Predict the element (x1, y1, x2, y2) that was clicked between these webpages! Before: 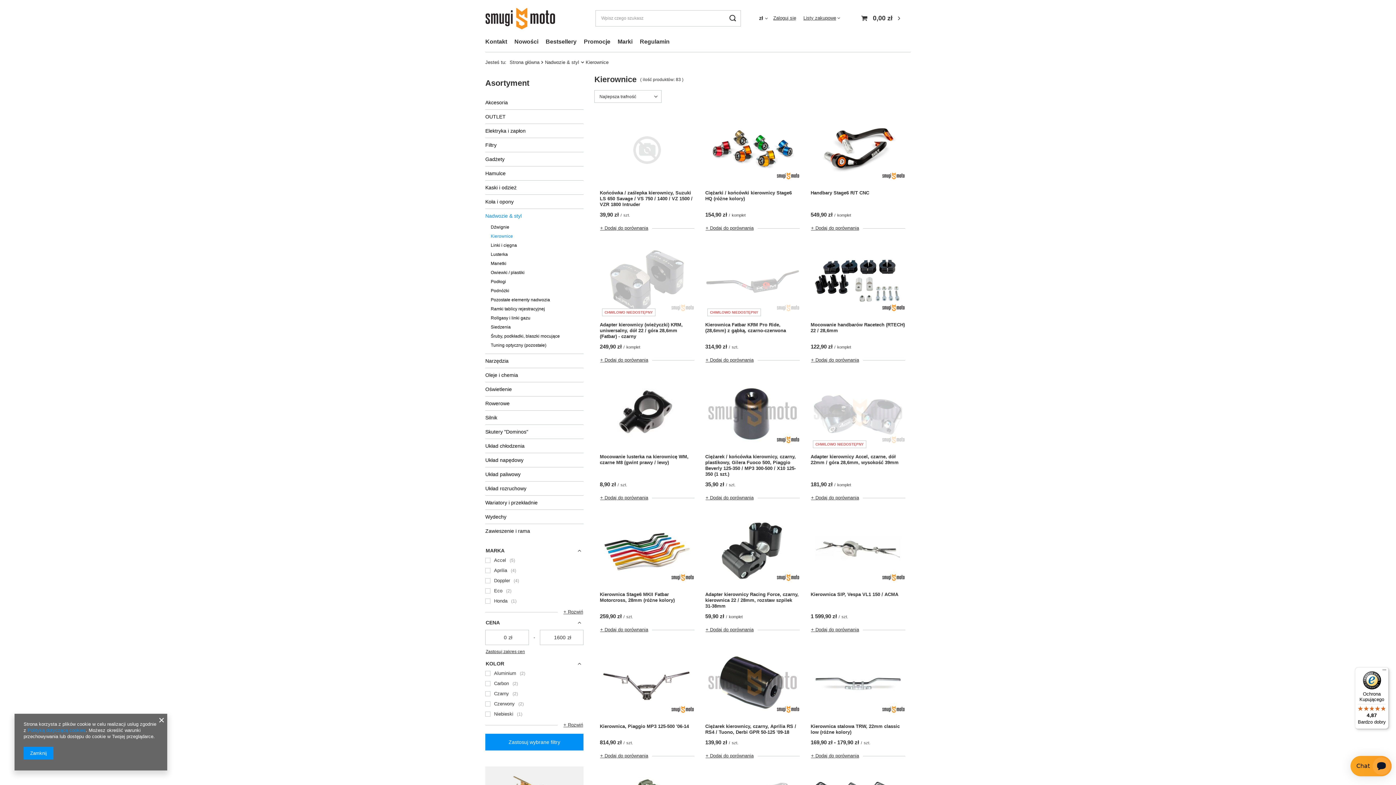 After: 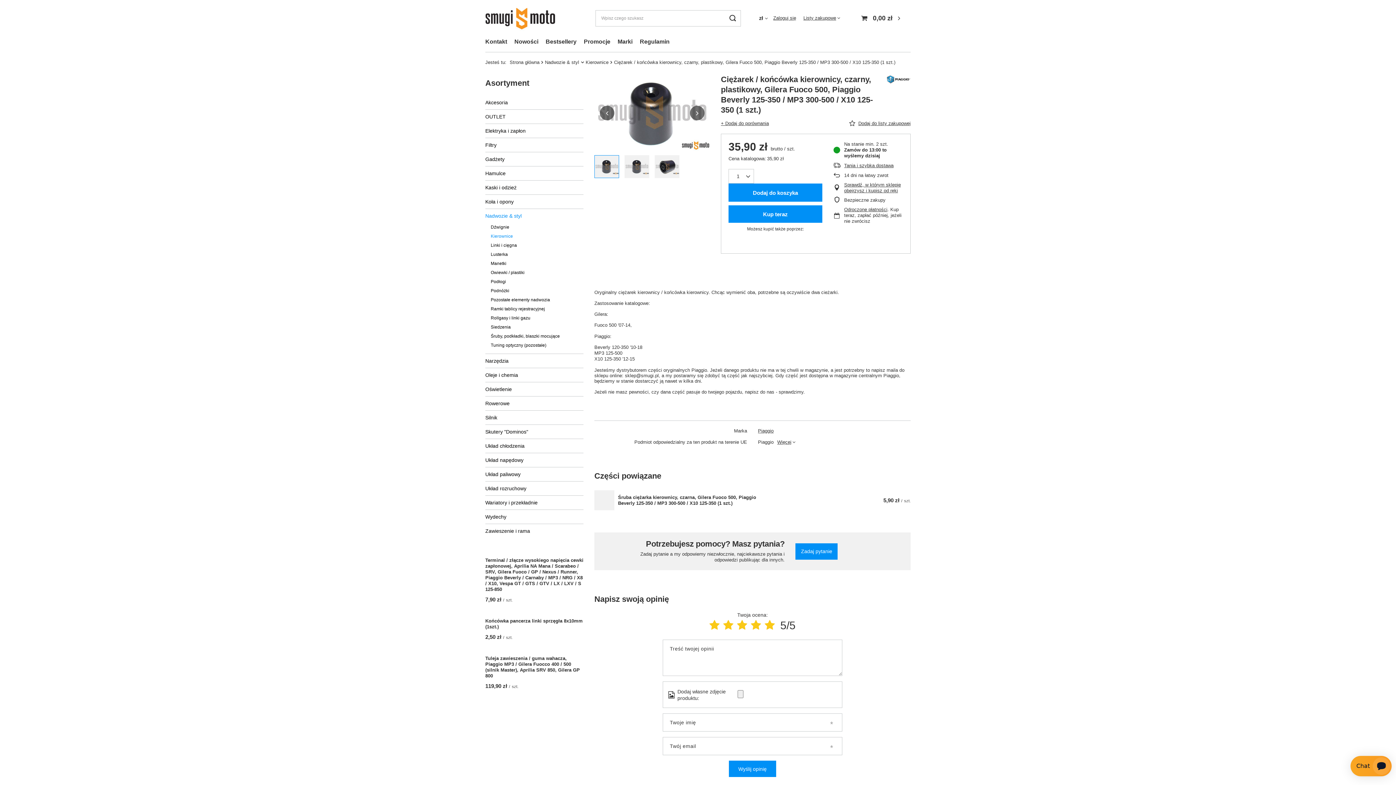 Action: bbox: (705, 377, 799, 450)